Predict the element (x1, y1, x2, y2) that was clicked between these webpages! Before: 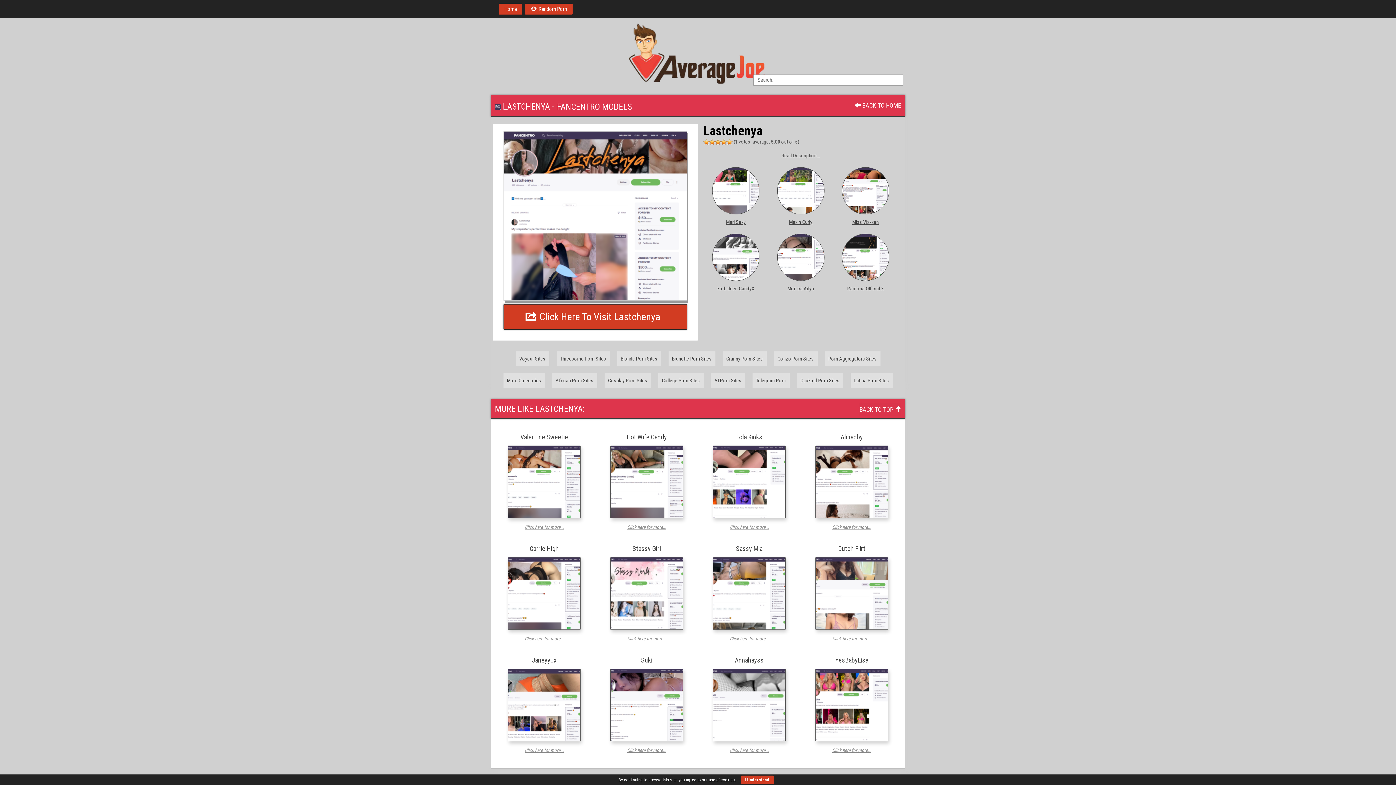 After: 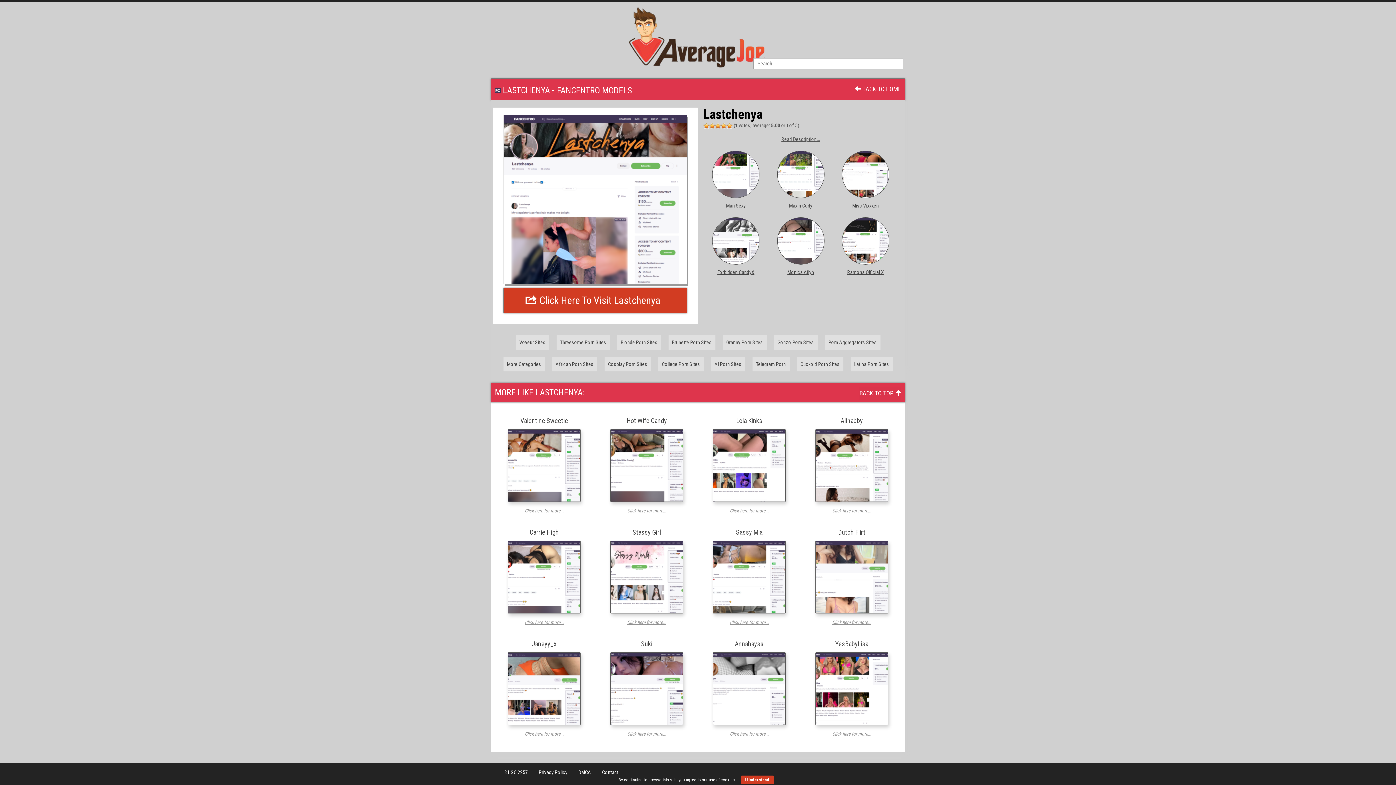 Action: bbox: (859, 403, 901, 416) label: BACK TO TOP 